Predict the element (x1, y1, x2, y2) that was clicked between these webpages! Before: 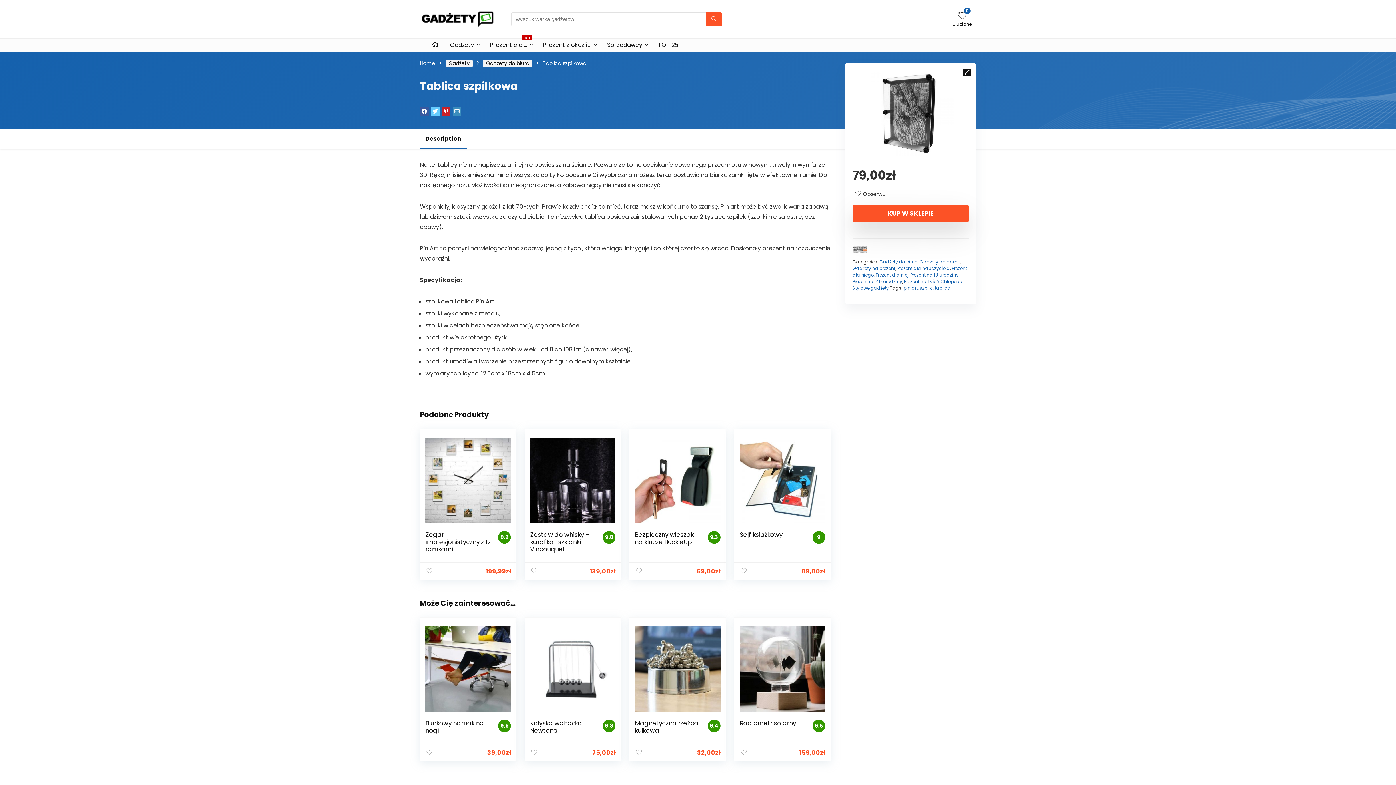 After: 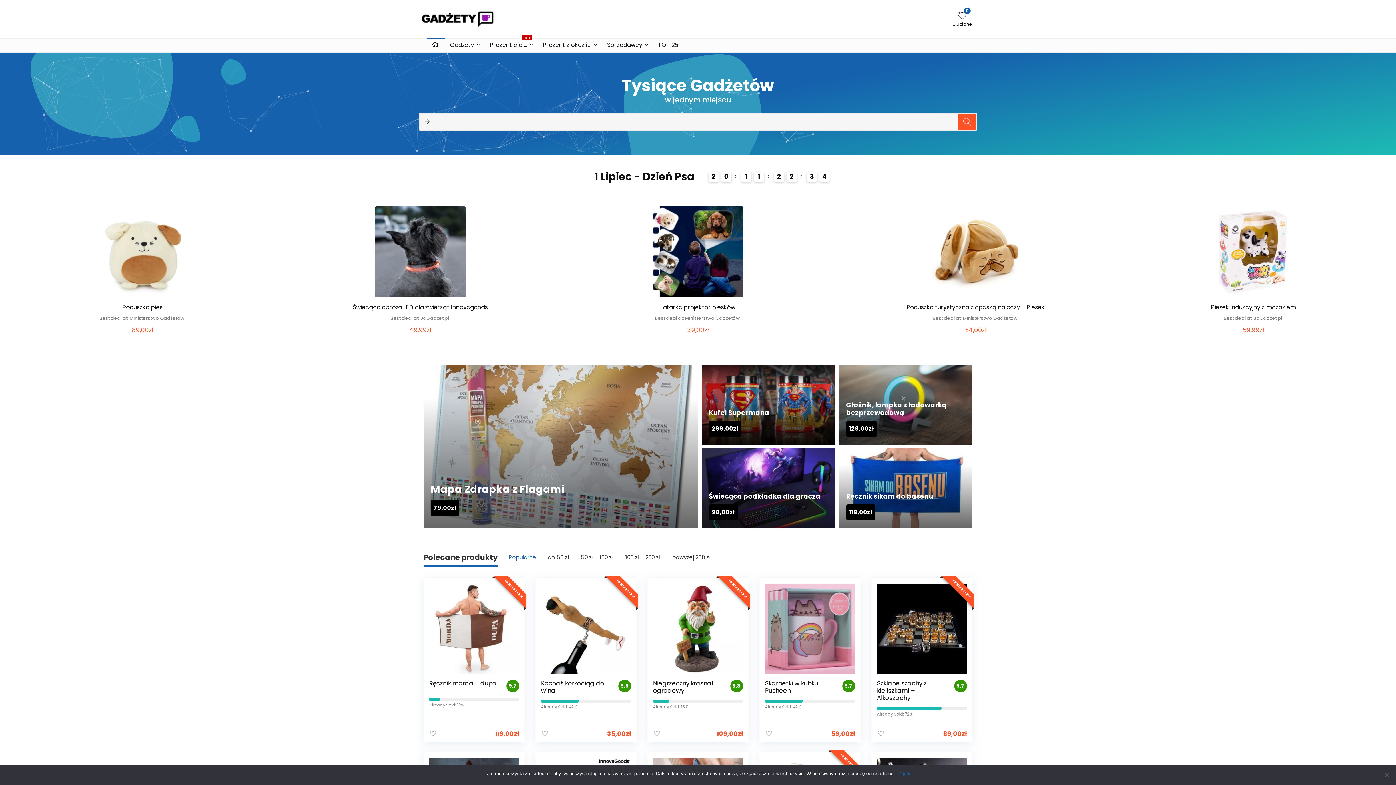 Action: bbox: (420, 6, 494, 14)